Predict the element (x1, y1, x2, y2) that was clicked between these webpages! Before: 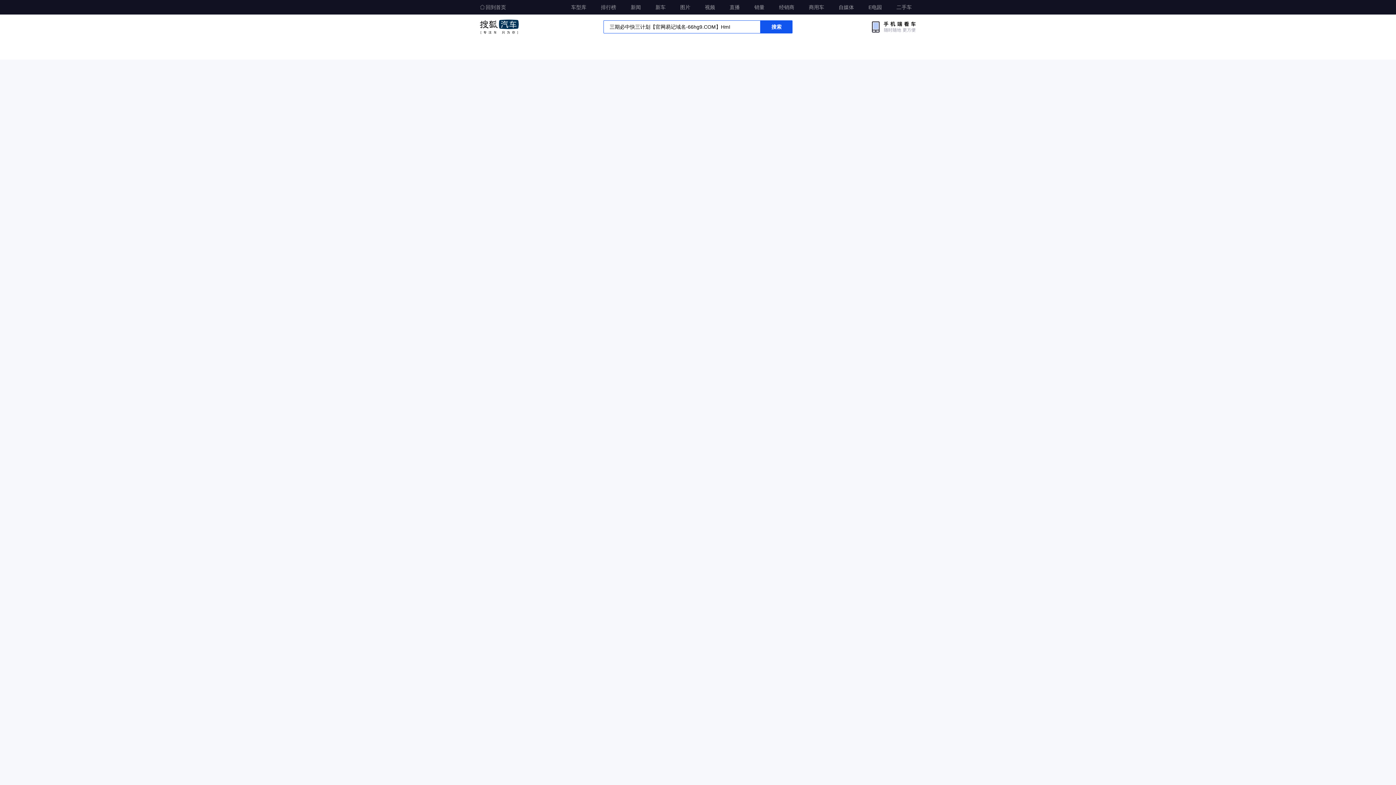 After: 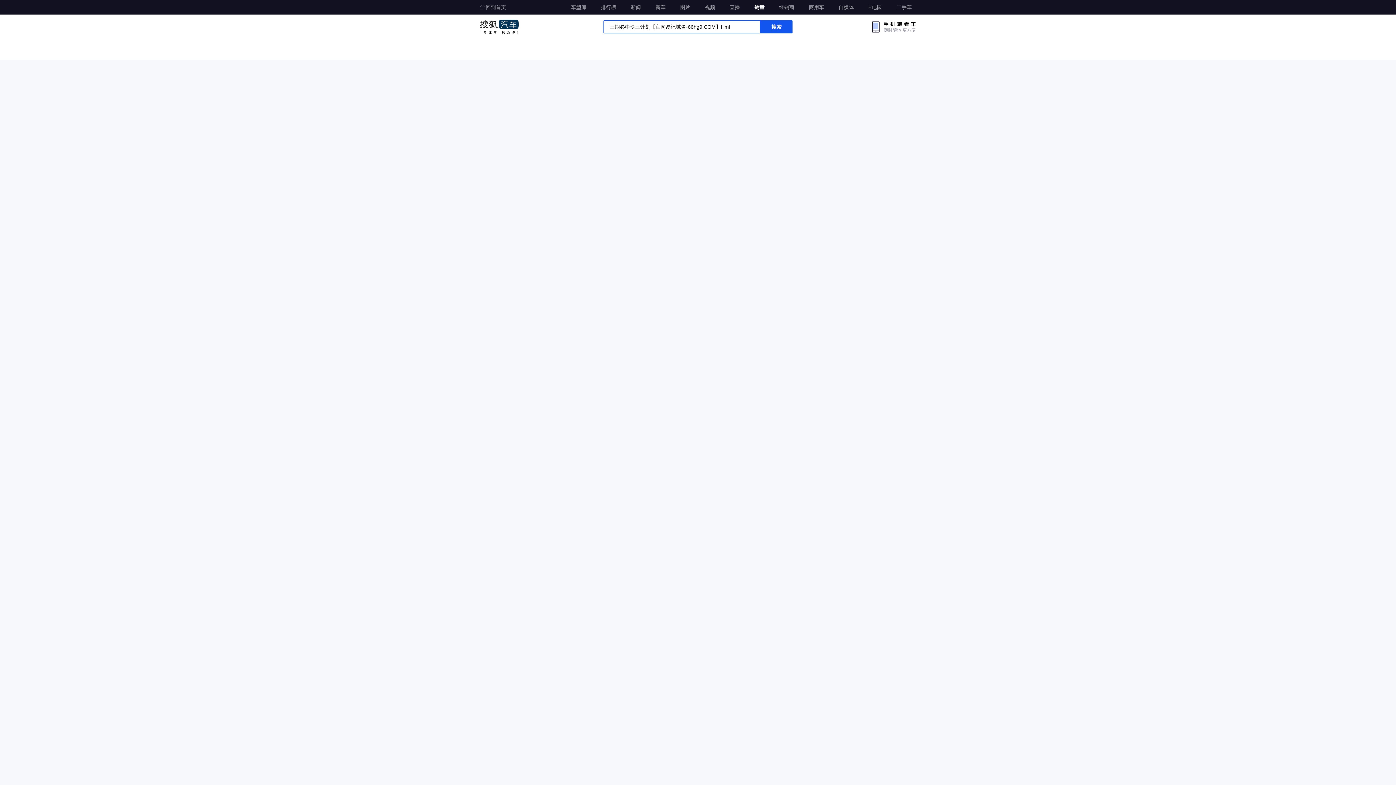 Action: label: 销量 bbox: (750, 0, 769, 13)